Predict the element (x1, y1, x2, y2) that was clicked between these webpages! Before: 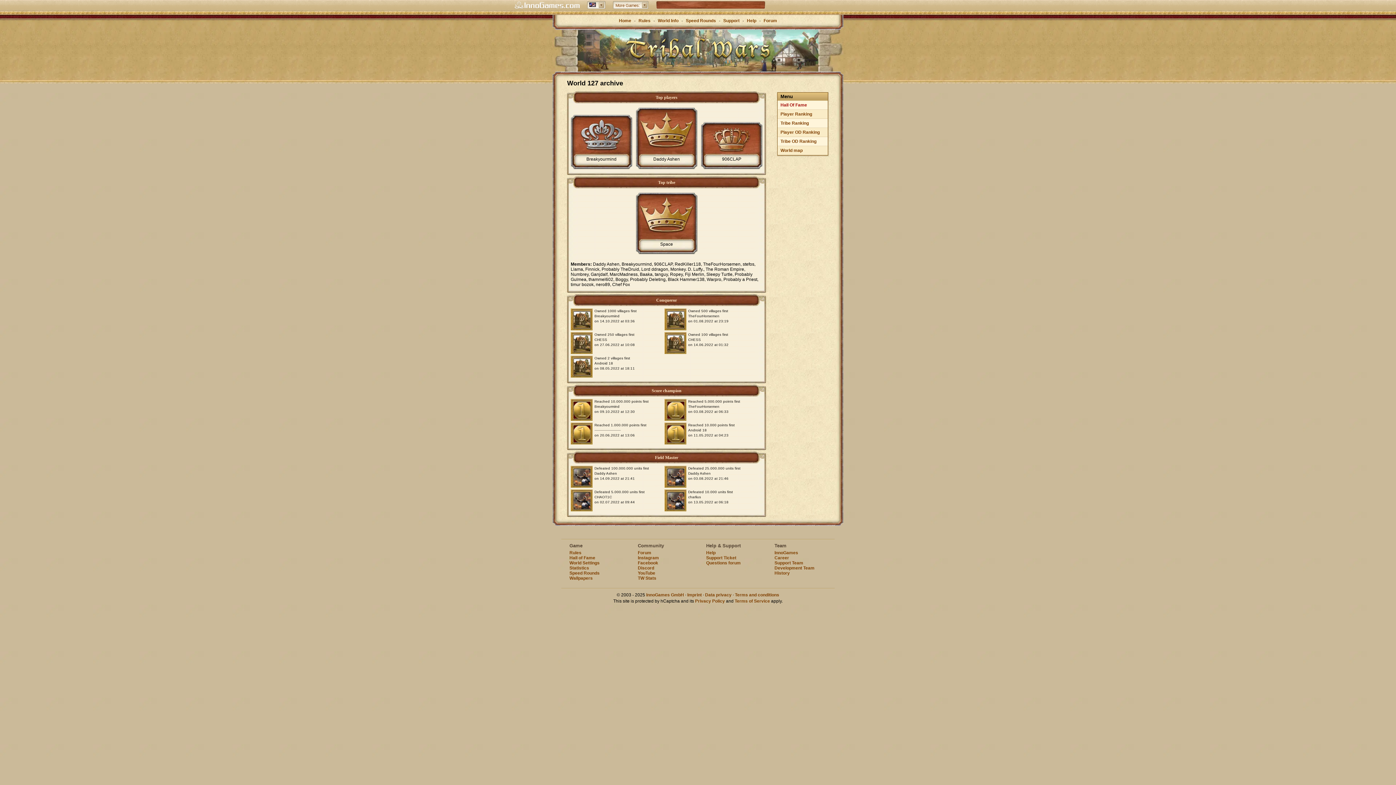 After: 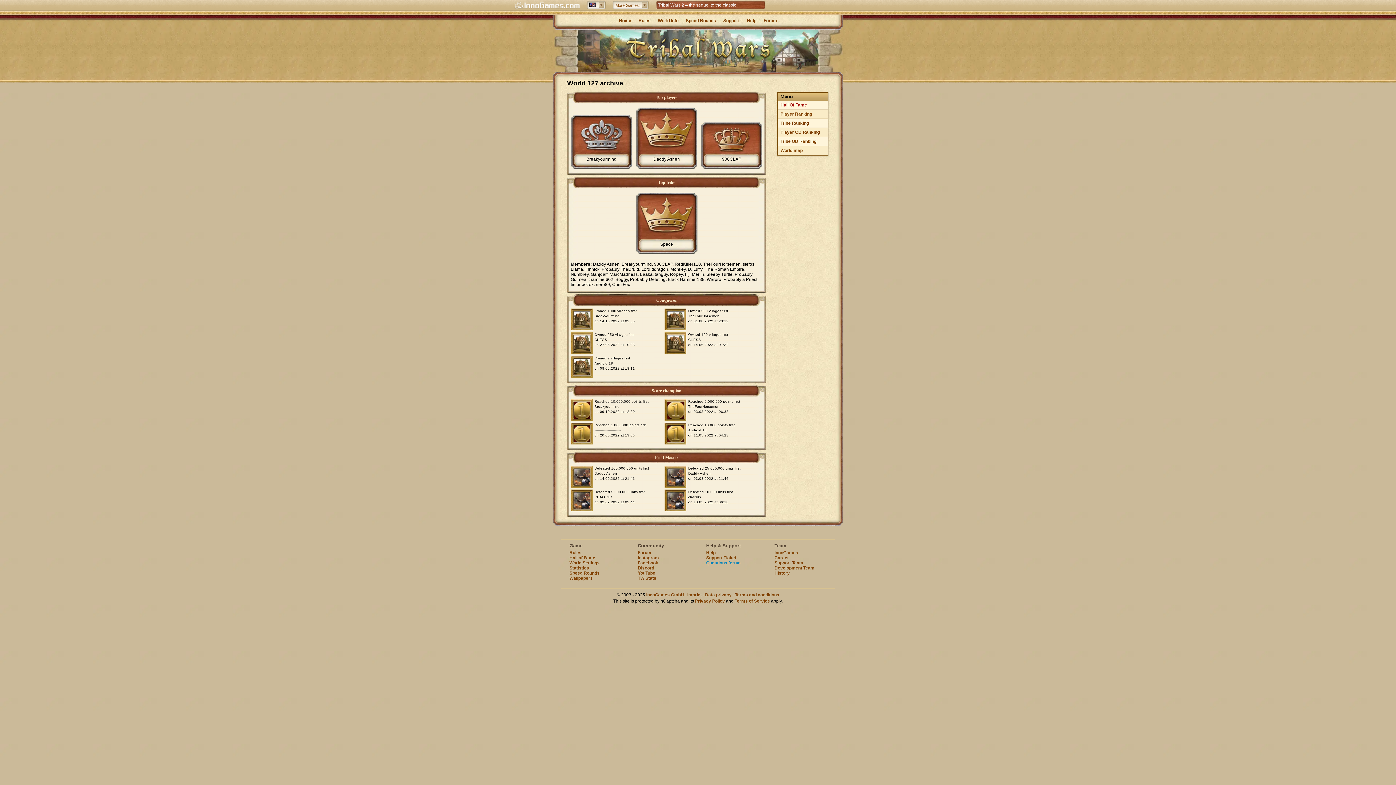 Action: label: Questions forum bbox: (706, 560, 740, 565)